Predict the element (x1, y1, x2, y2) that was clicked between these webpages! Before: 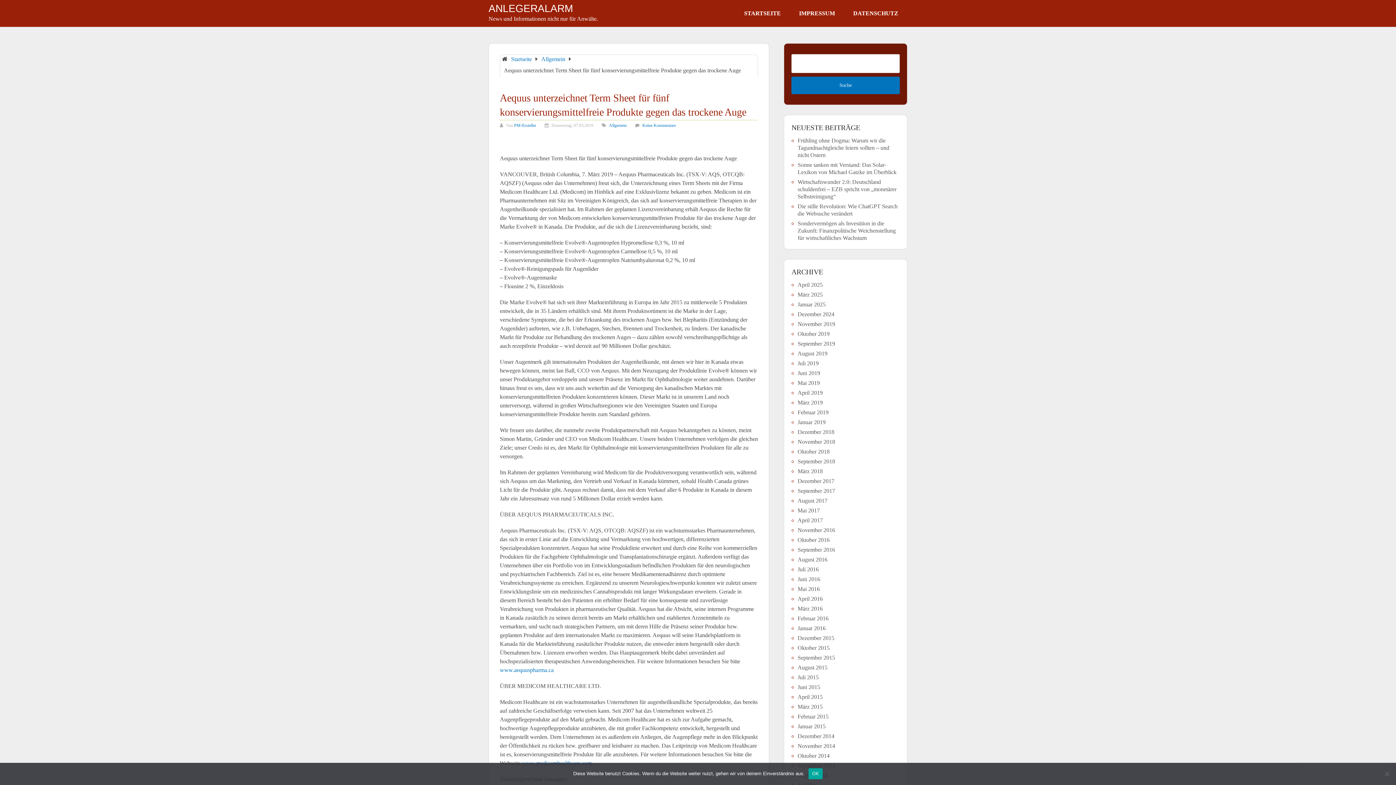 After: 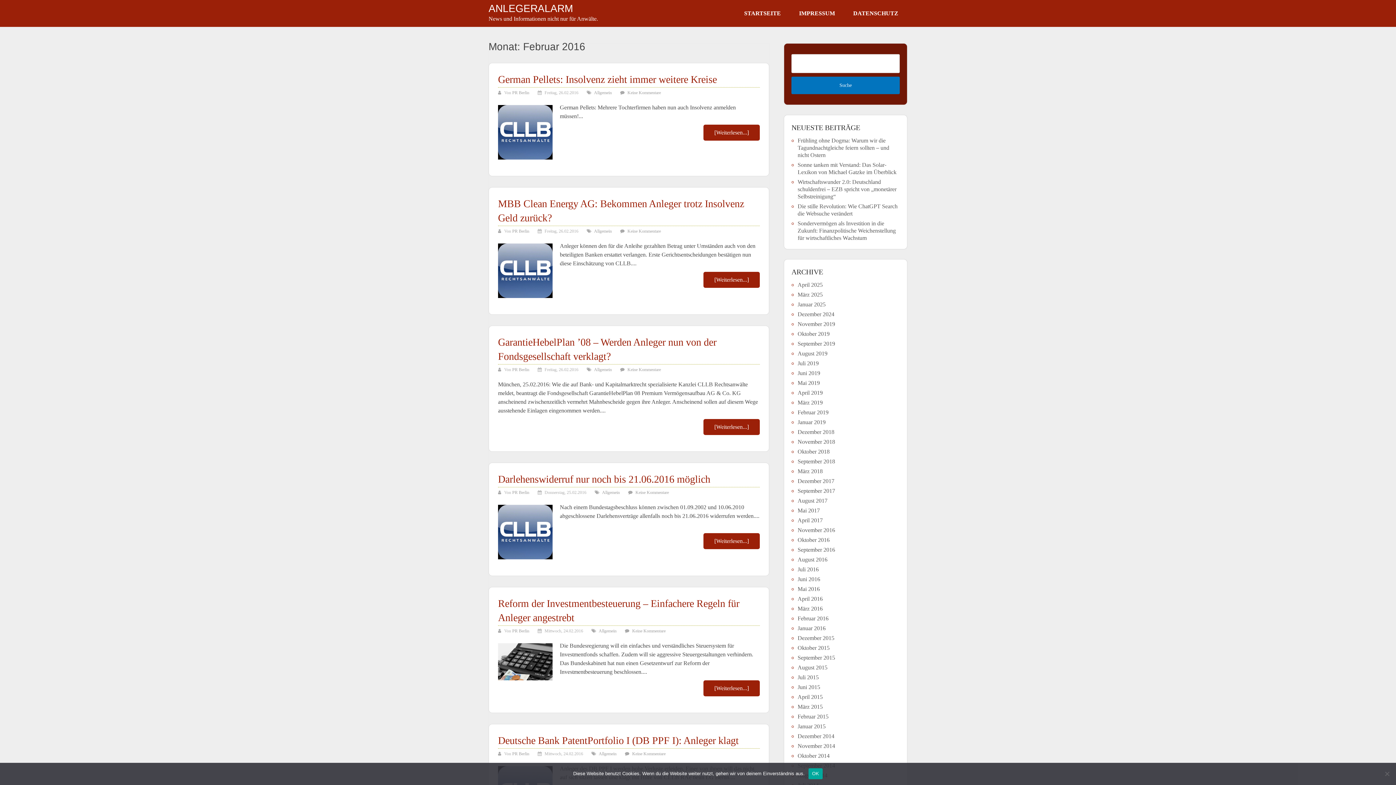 Action: label: Februar 2016 bbox: (797, 615, 828, 621)